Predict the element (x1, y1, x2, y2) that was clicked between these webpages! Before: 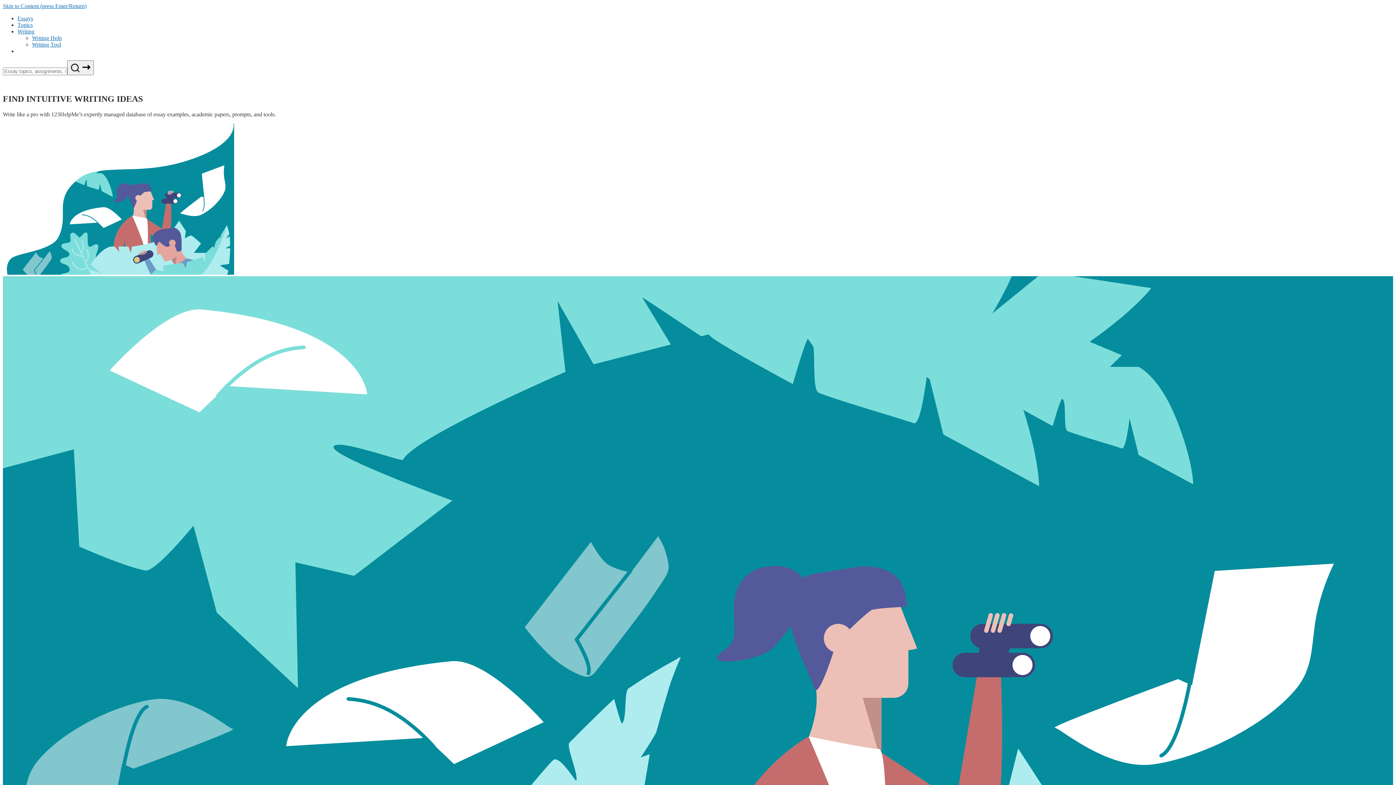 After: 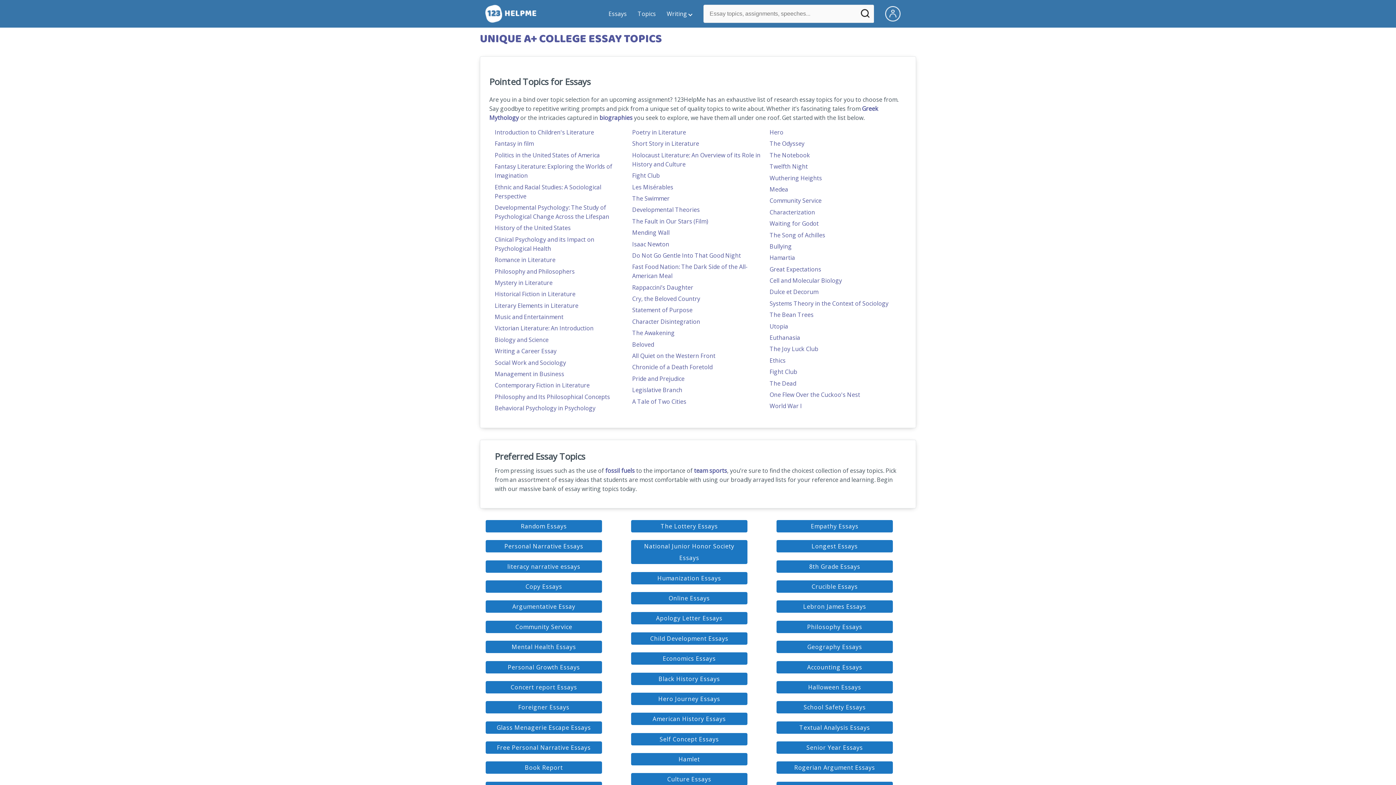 Action: label: Topics bbox: (17, 21, 32, 28)